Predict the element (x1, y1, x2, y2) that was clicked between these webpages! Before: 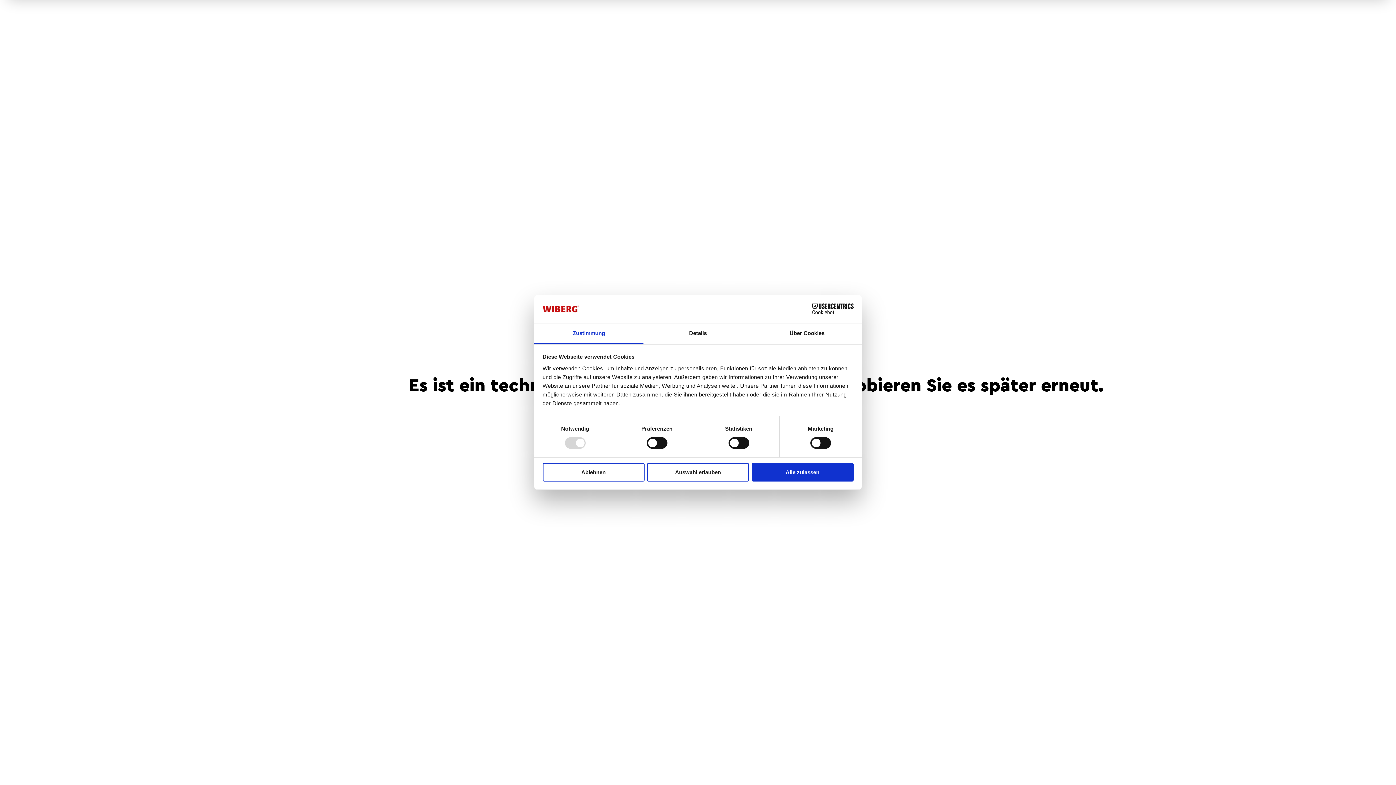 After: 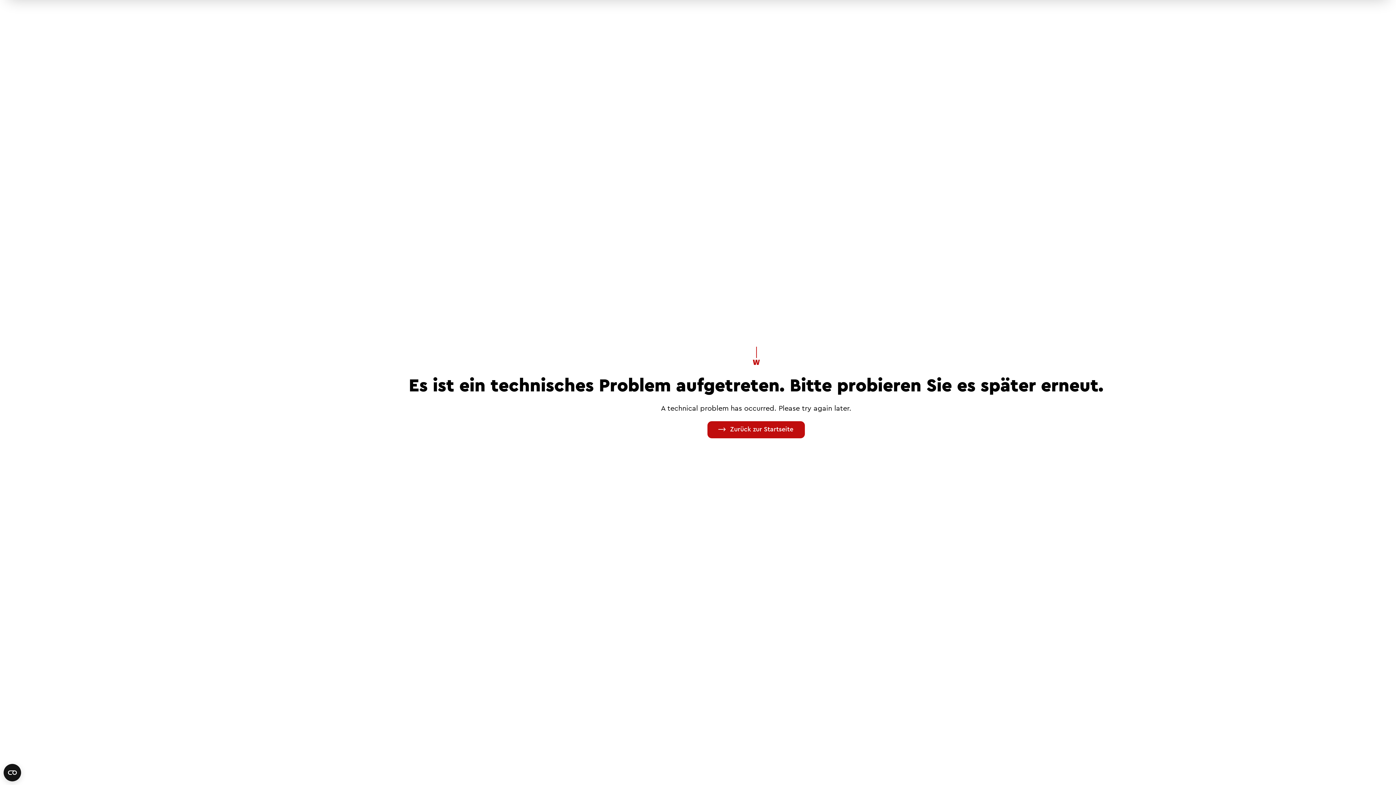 Action: bbox: (542, 463, 644, 481) label: Ablehnen